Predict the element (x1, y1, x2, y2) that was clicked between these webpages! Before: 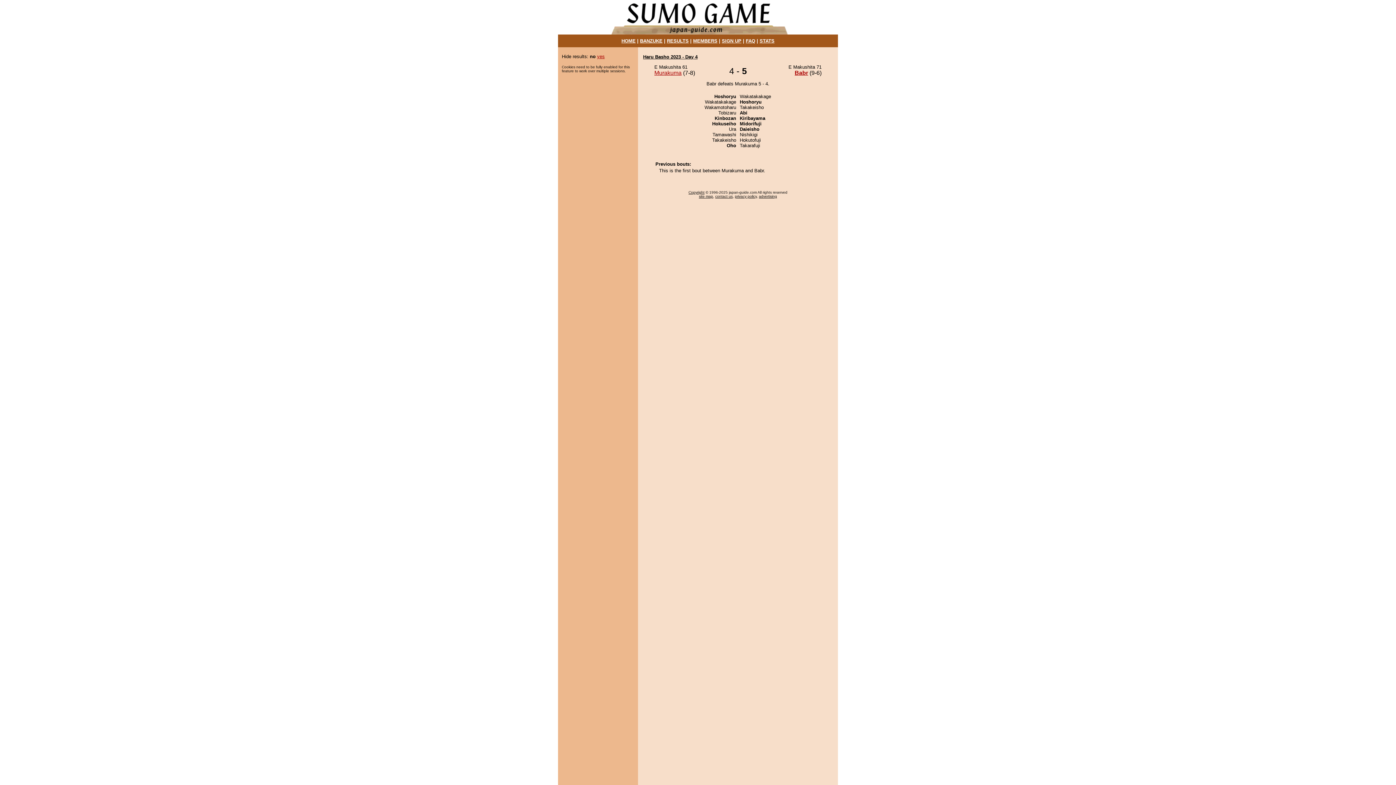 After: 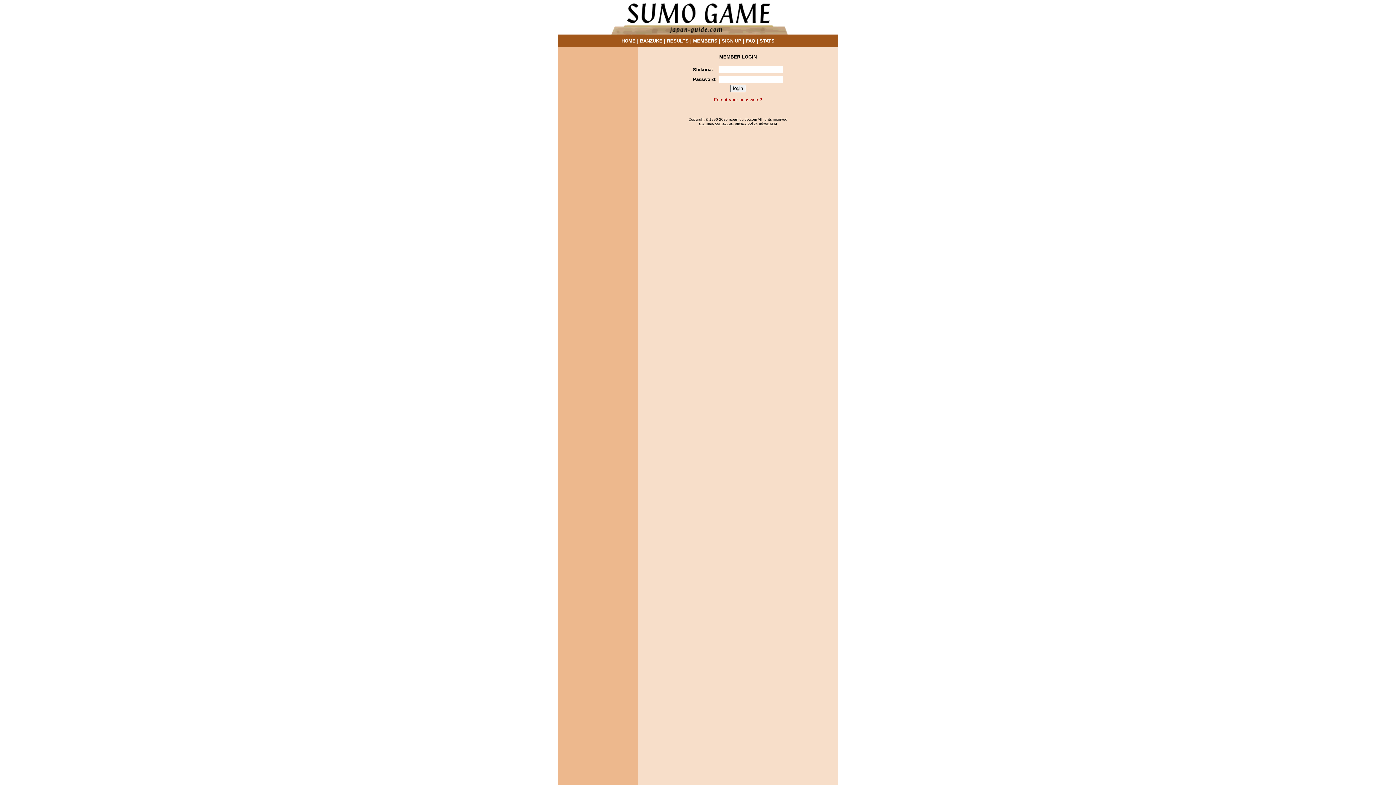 Action: bbox: (693, 38, 717, 43) label: MEMBERS